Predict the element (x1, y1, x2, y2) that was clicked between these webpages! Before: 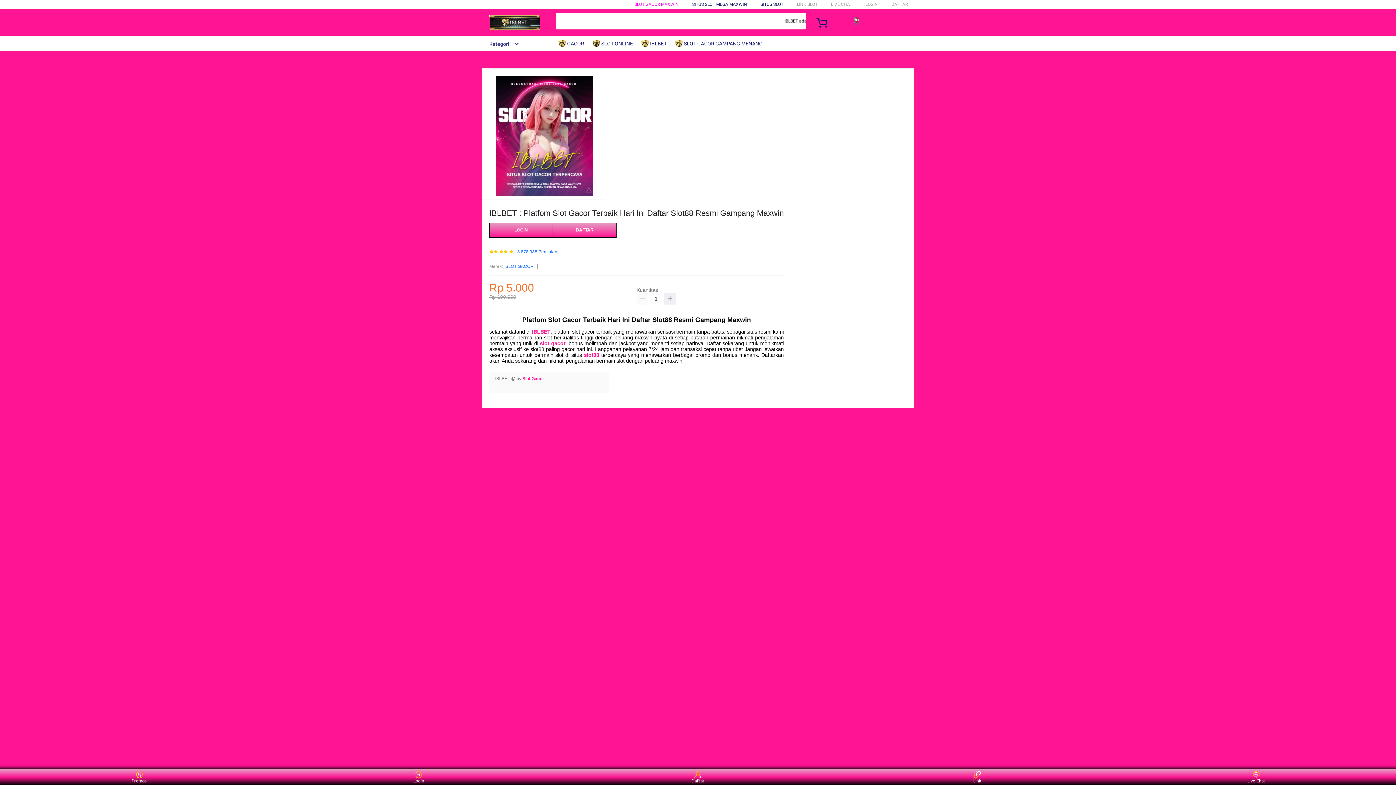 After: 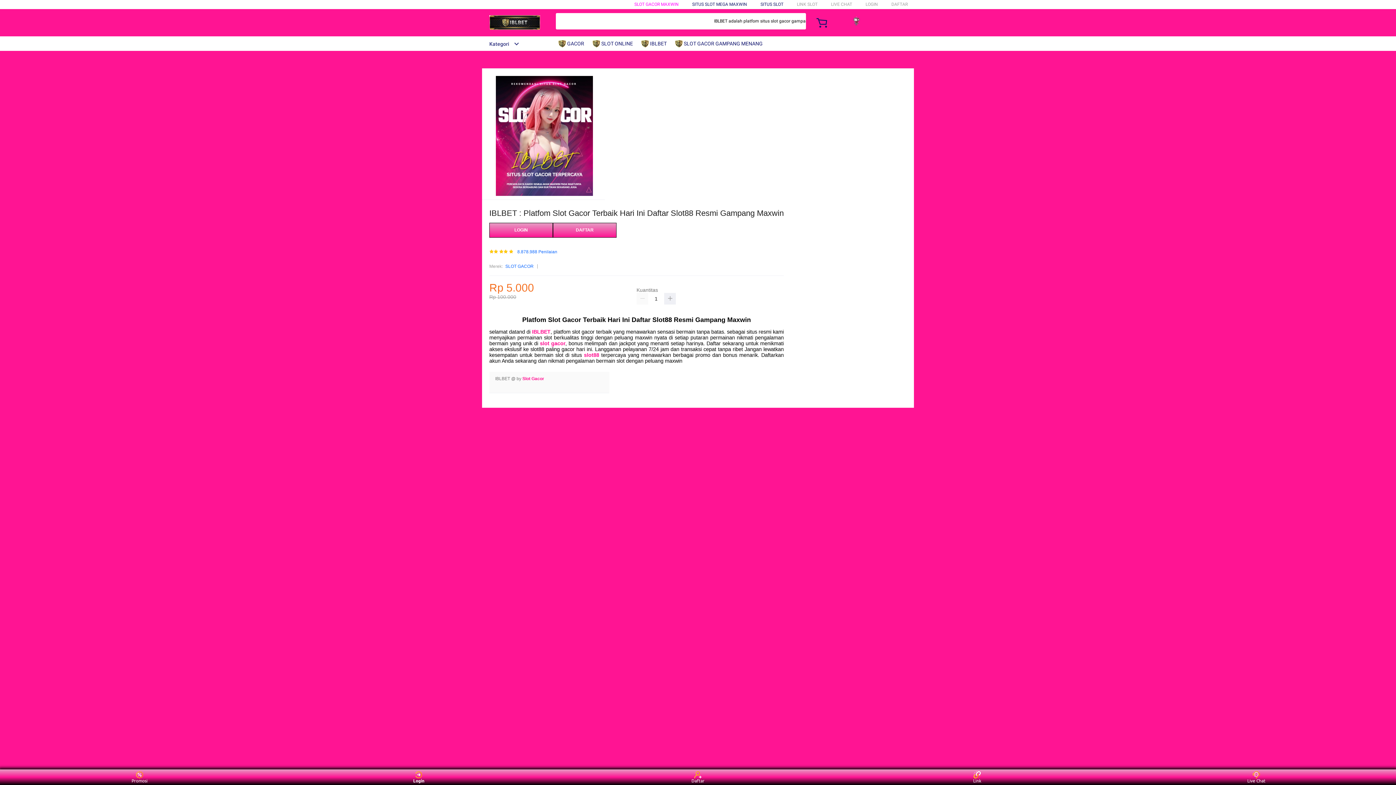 Action: label: Login bbox: (405, 771, 432, 783)